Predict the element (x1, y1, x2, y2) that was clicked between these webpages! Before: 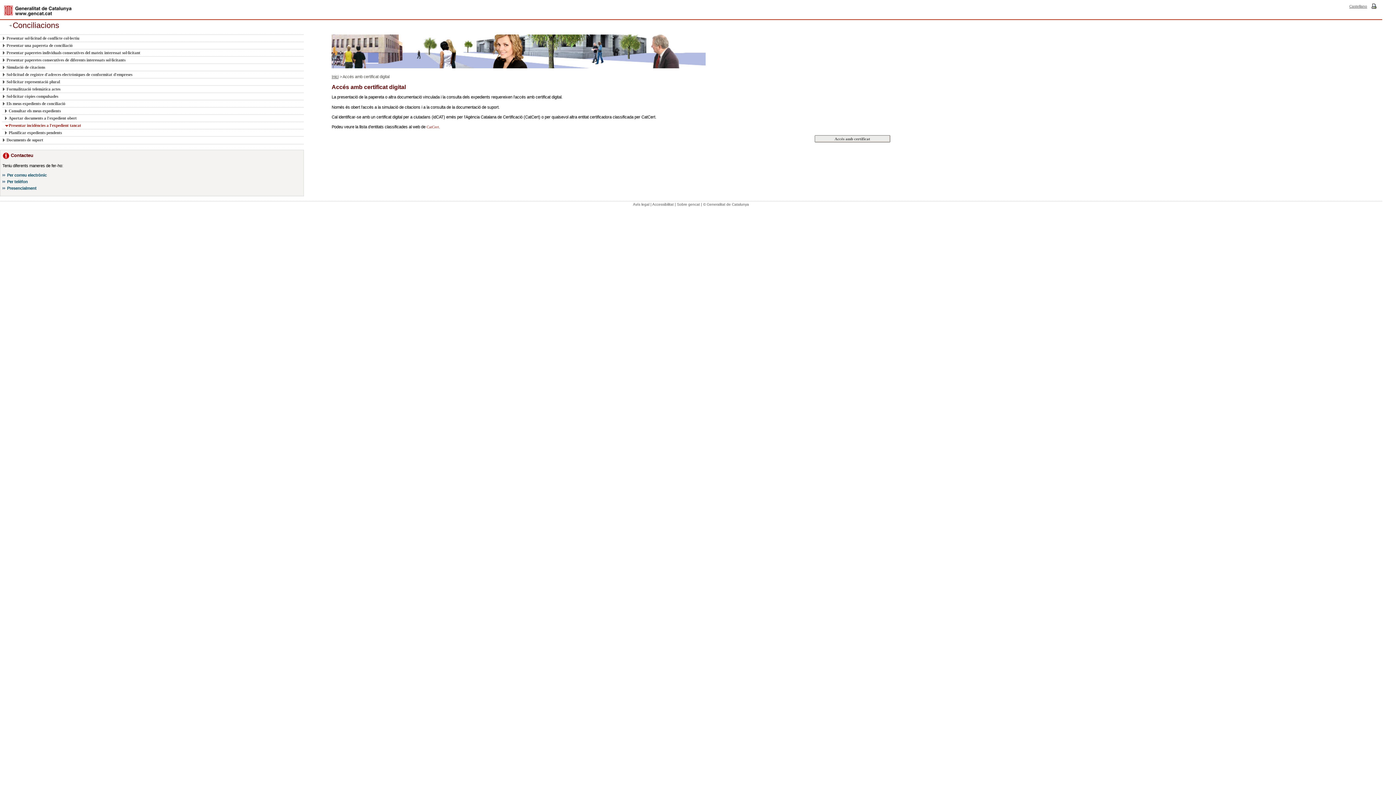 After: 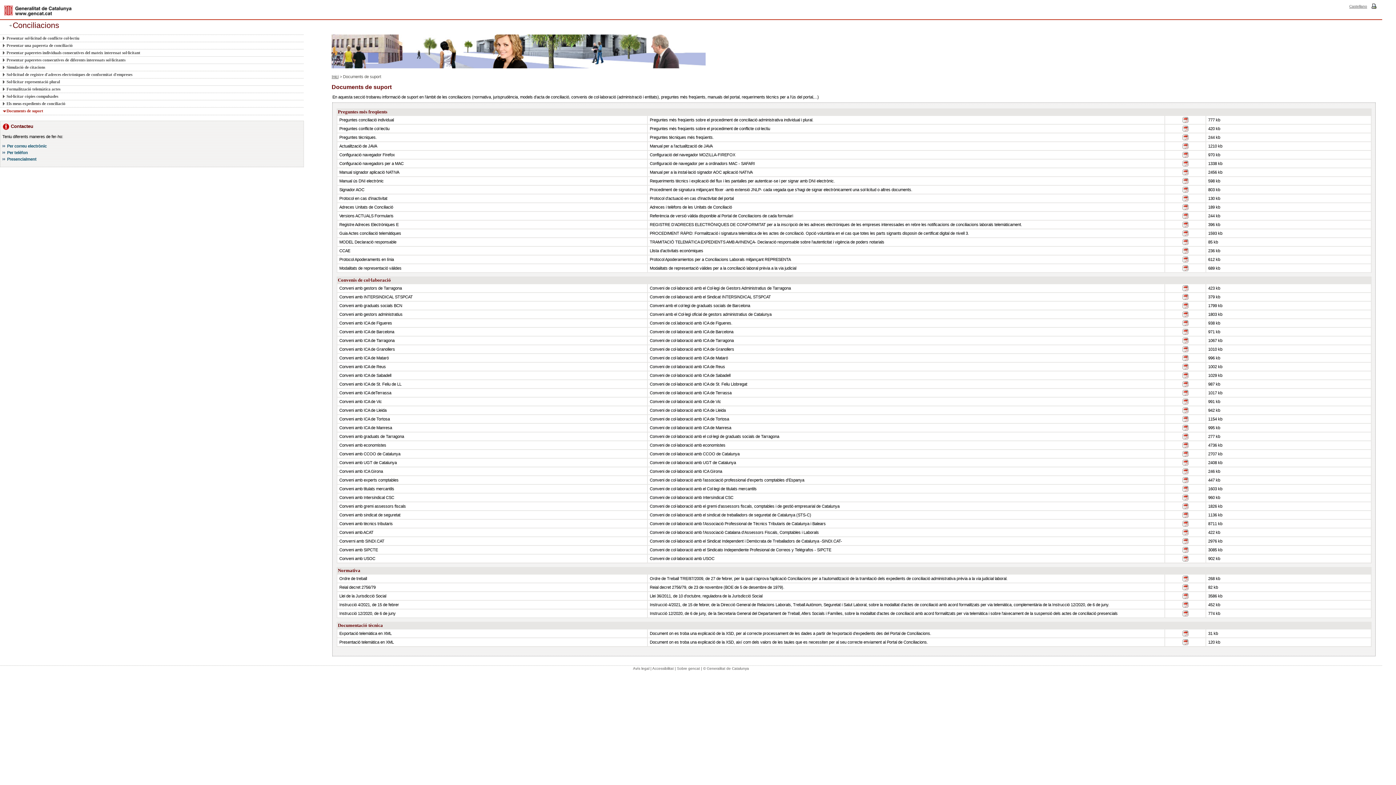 Action: bbox: (2, 136, 295, 143) label: Documents de suport